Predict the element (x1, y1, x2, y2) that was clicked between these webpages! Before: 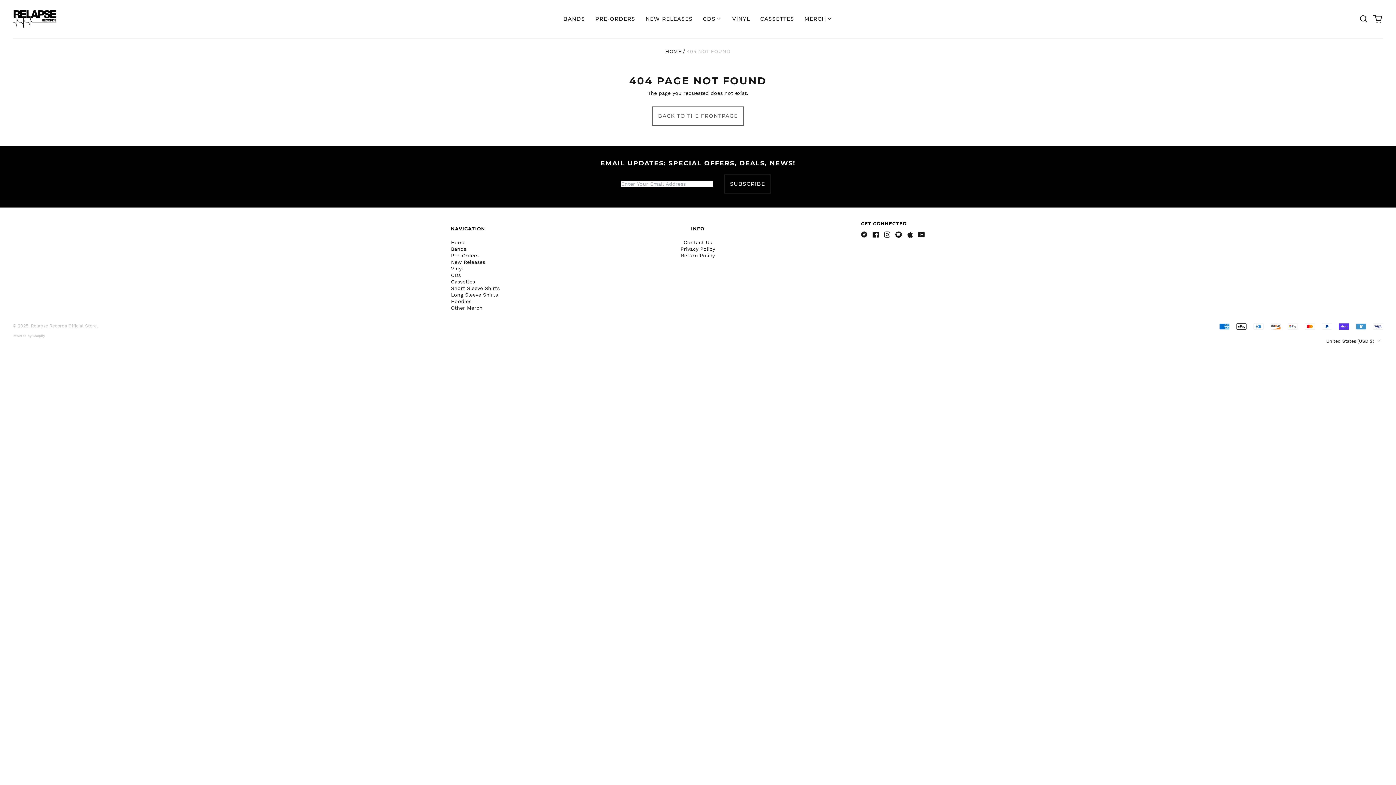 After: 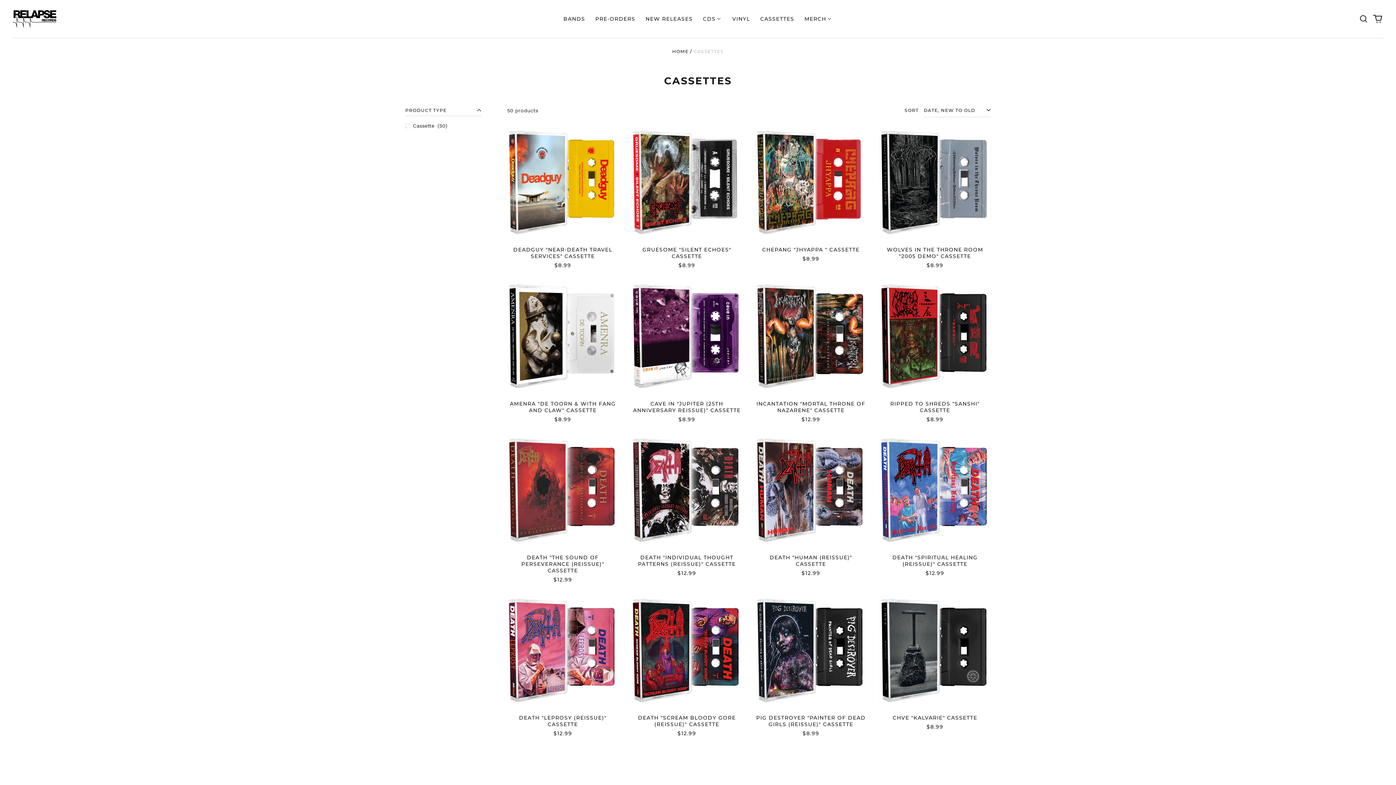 Action: bbox: (755, 13, 799, 24) label: CASSETTES